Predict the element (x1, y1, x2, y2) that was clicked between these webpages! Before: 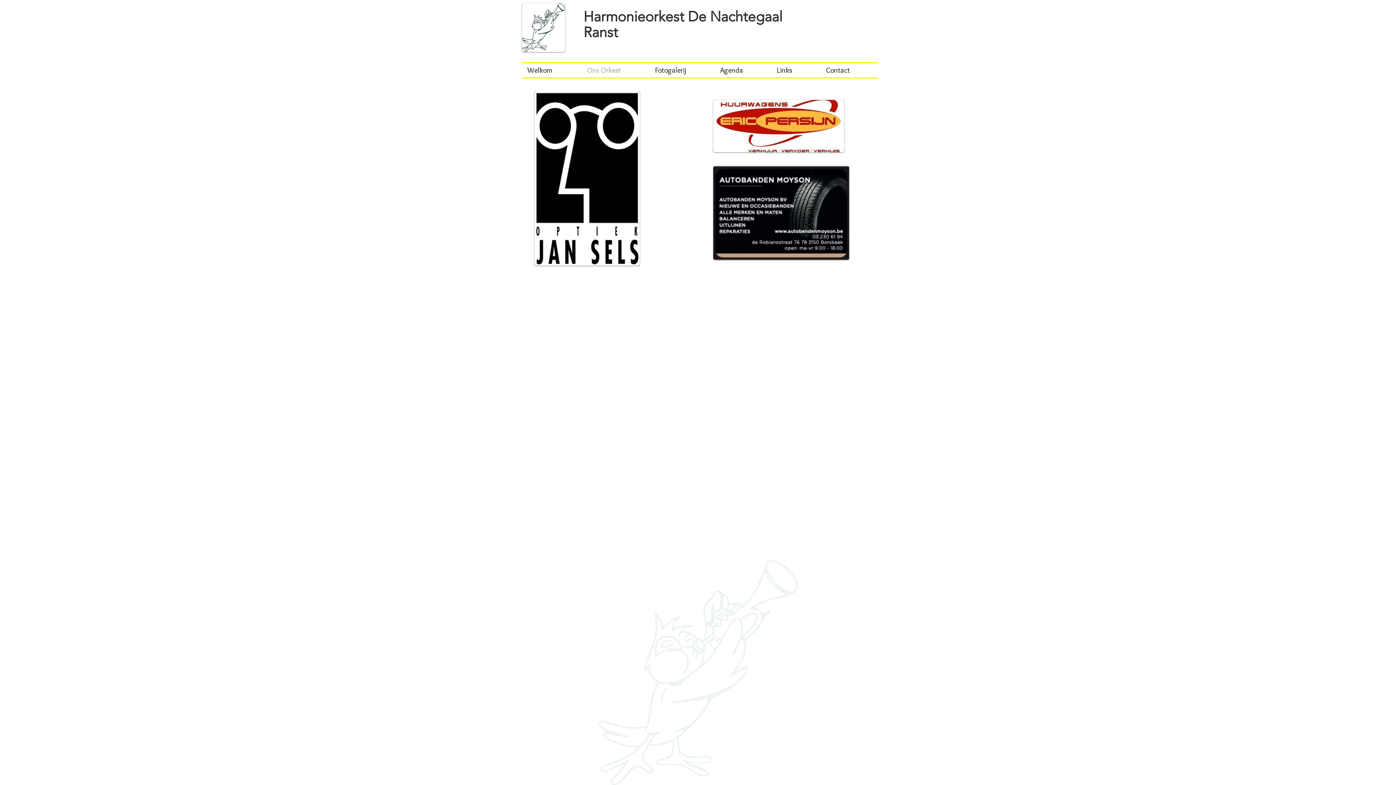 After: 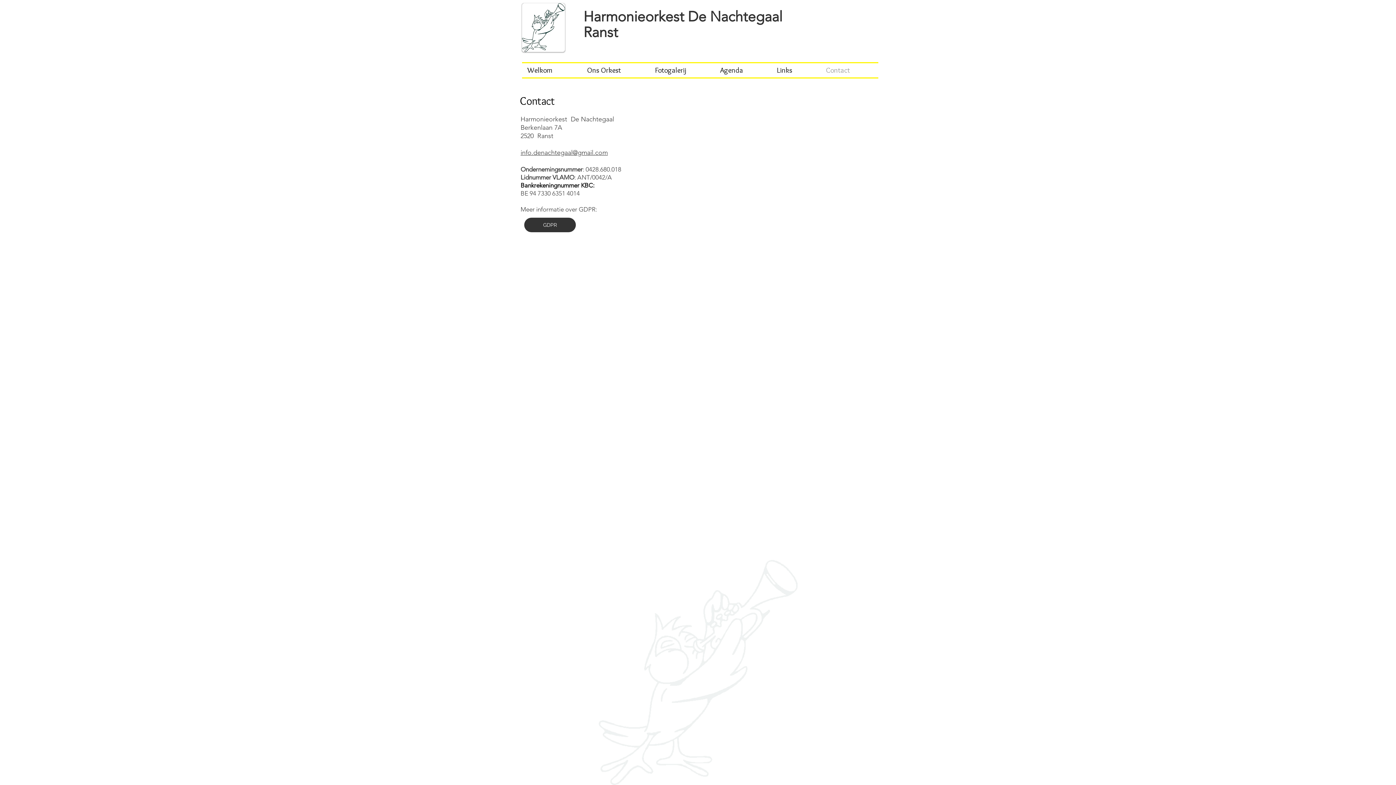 Action: bbox: (820, 63, 878, 77) label: Contact